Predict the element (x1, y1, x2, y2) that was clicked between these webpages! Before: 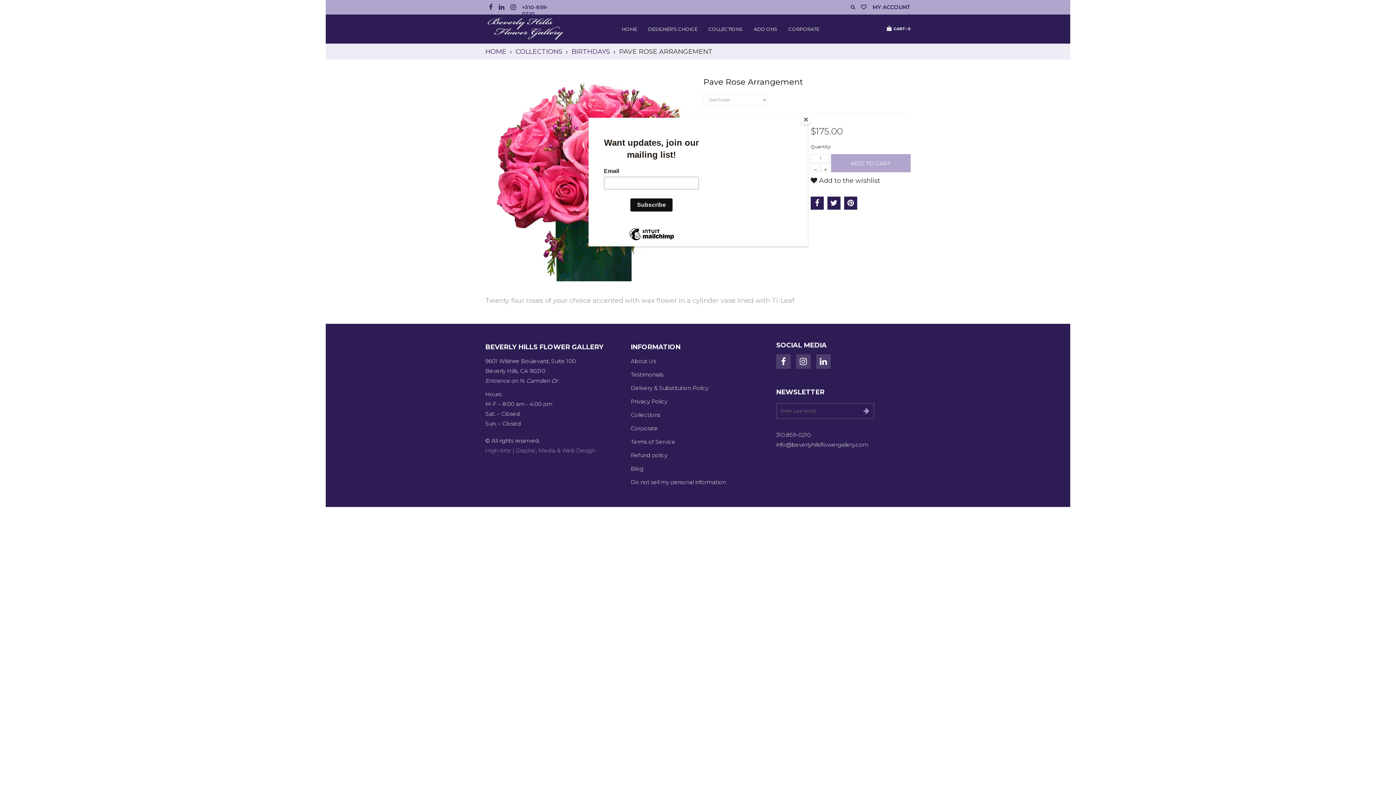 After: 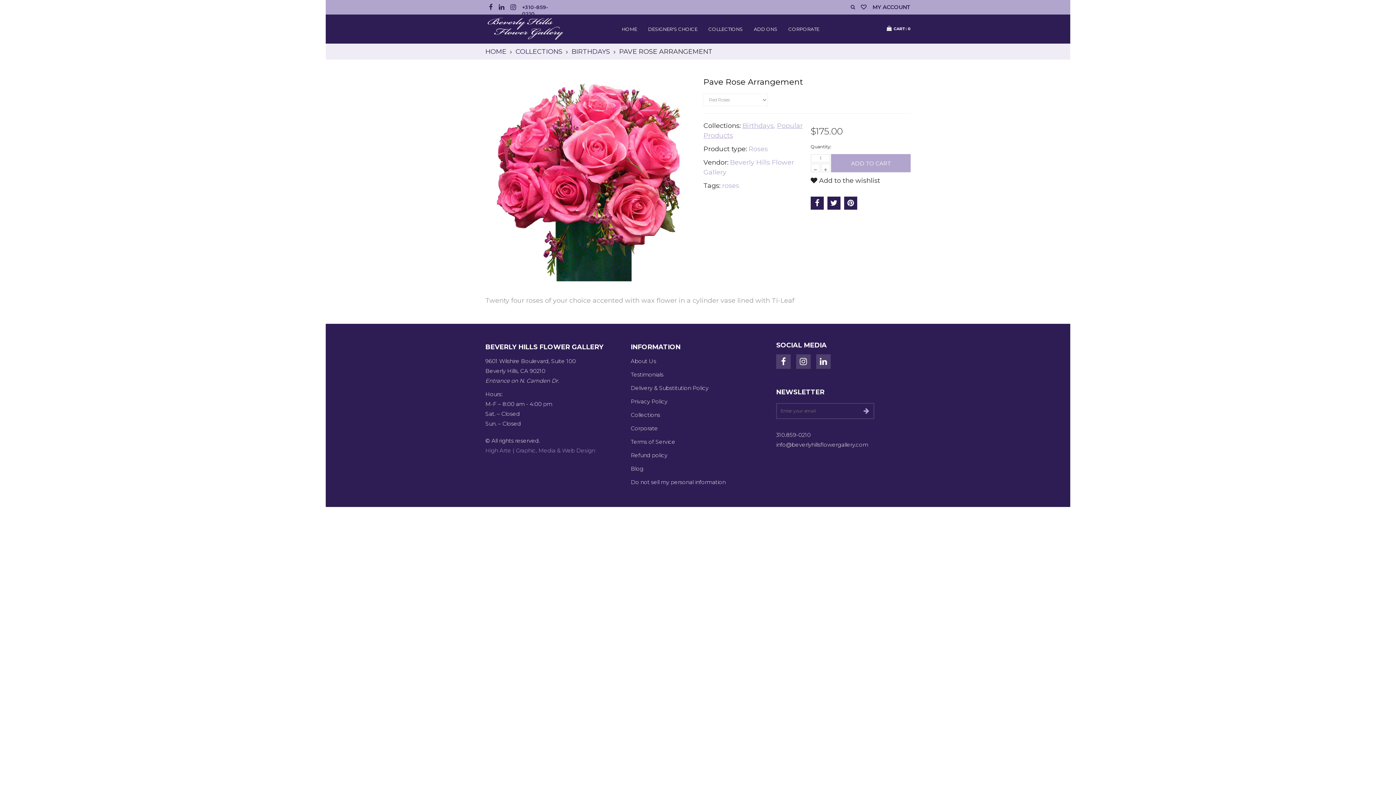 Action: bbox: (800, 114, 811, 125) label: Close